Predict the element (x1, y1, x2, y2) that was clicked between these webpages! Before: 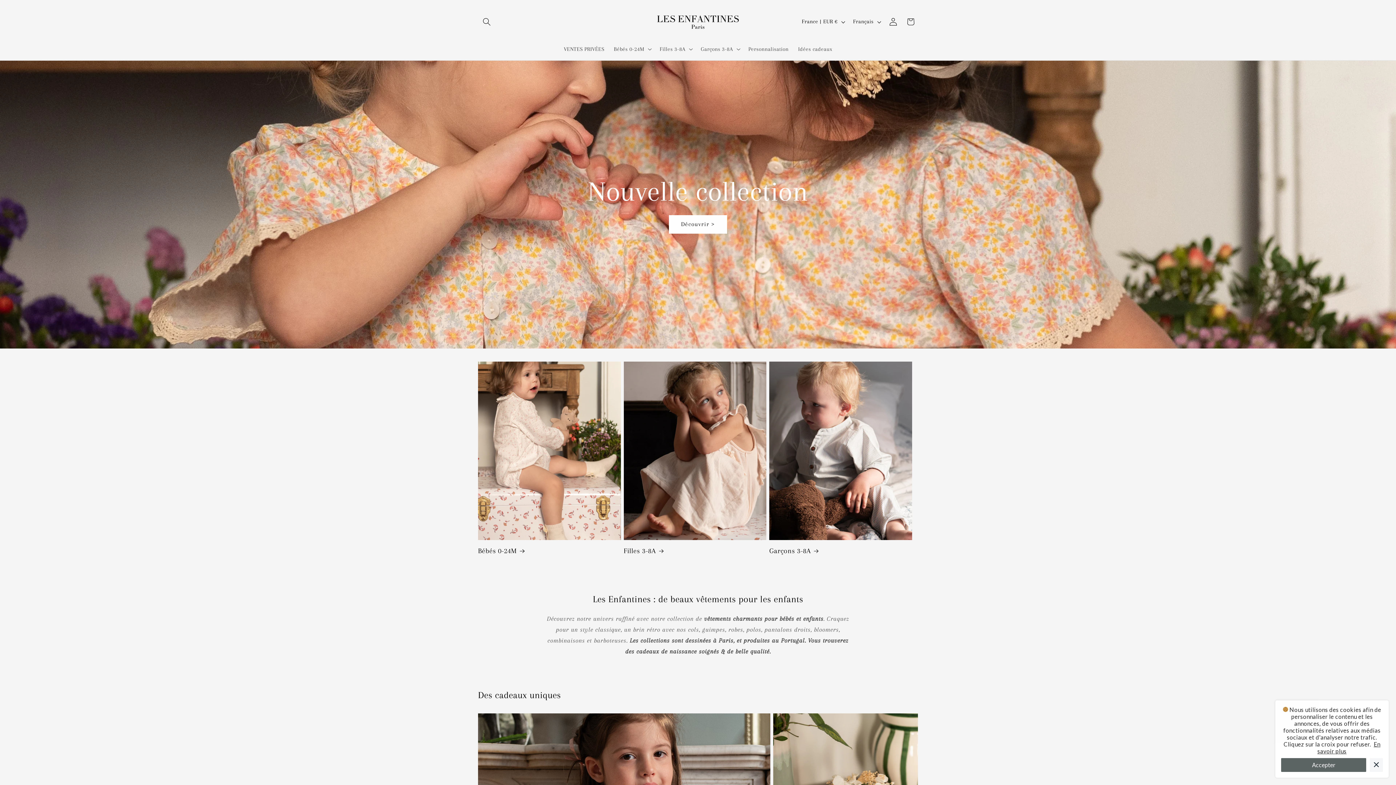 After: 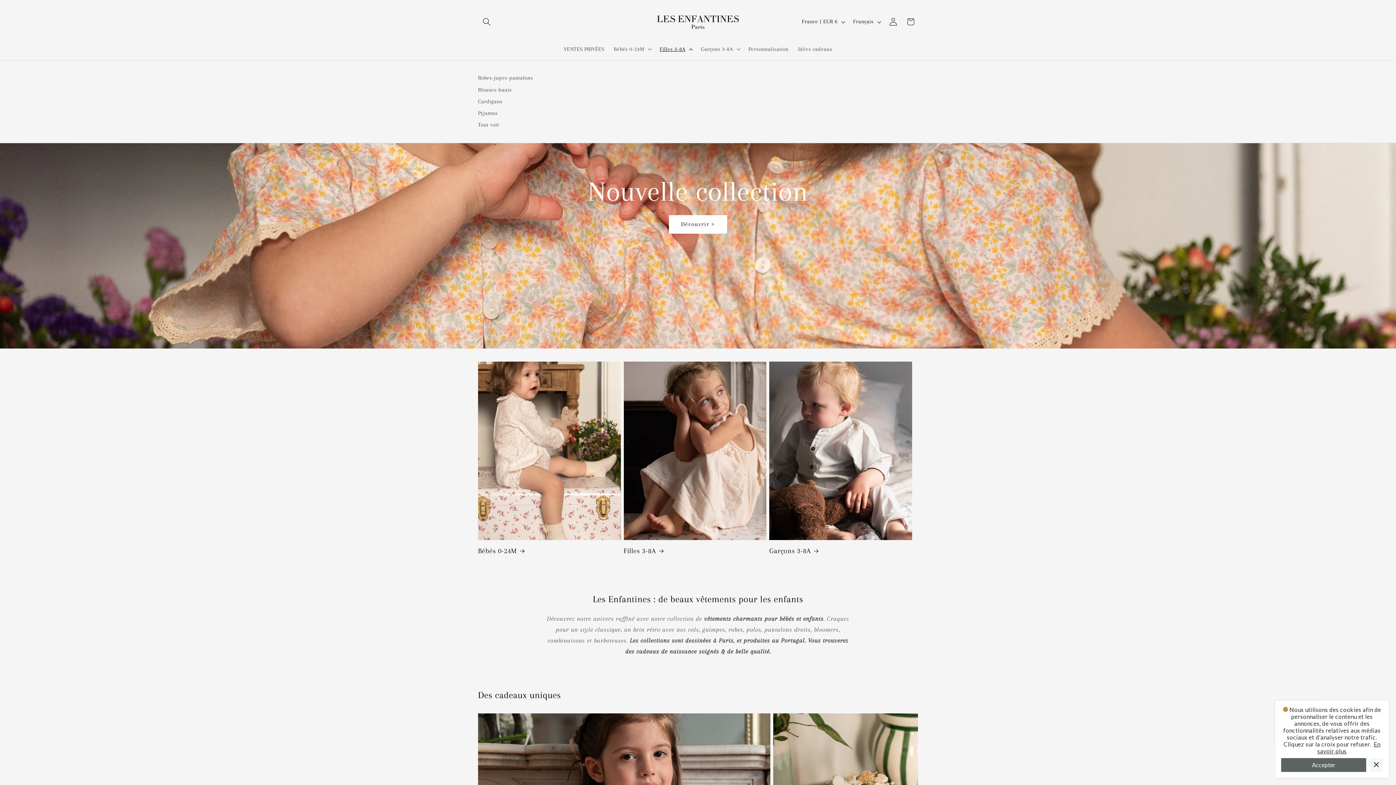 Action: label: Filles 3-8A bbox: (655, 40, 696, 57)